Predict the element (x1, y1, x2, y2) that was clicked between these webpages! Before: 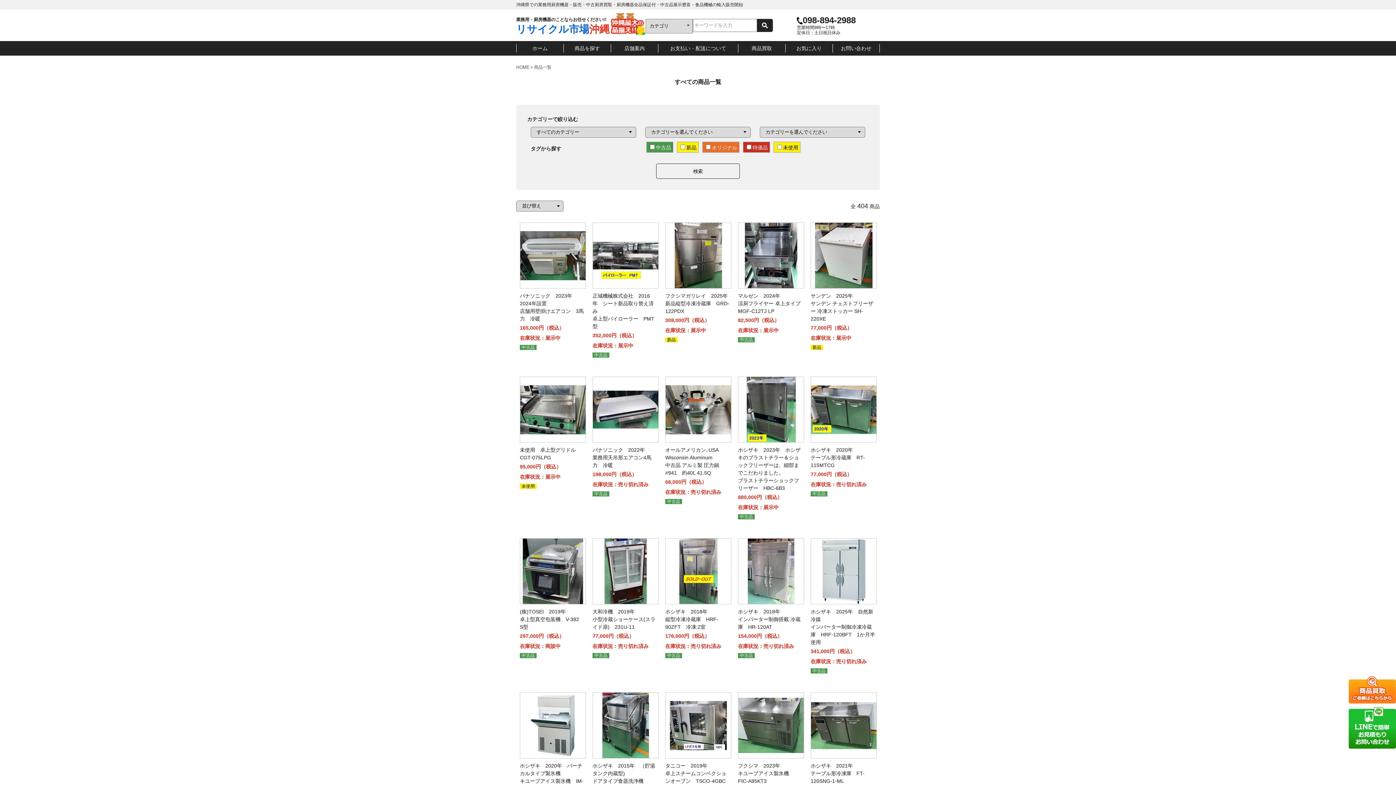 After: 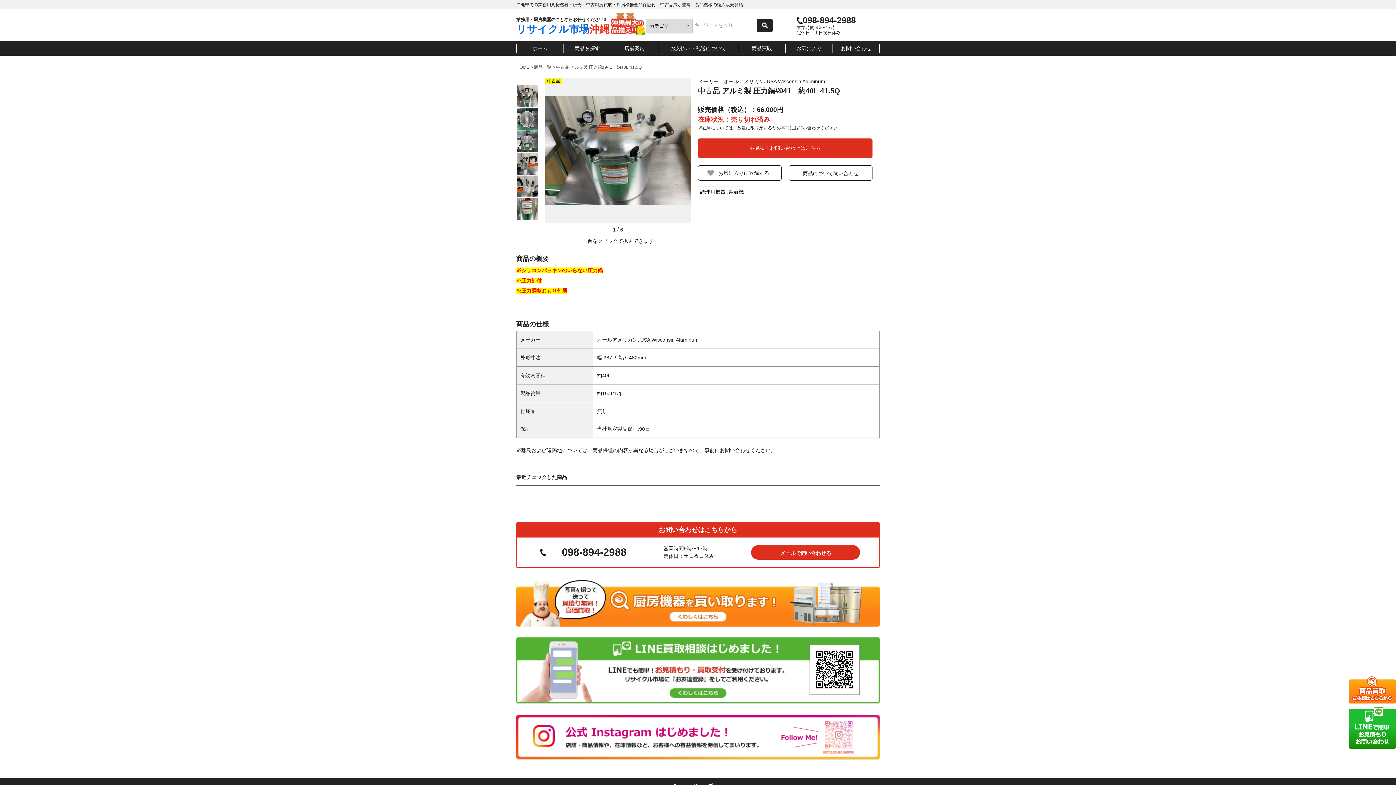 Action: label: オールアメリカン､USA Wisconsin Aluminum

中古品 アルミ製 圧力鍋#941　約40L 41.5Q

66,000円（税込）

在庫状況：売り切れ済み

中古品 bbox: (661, 376, 734, 538)